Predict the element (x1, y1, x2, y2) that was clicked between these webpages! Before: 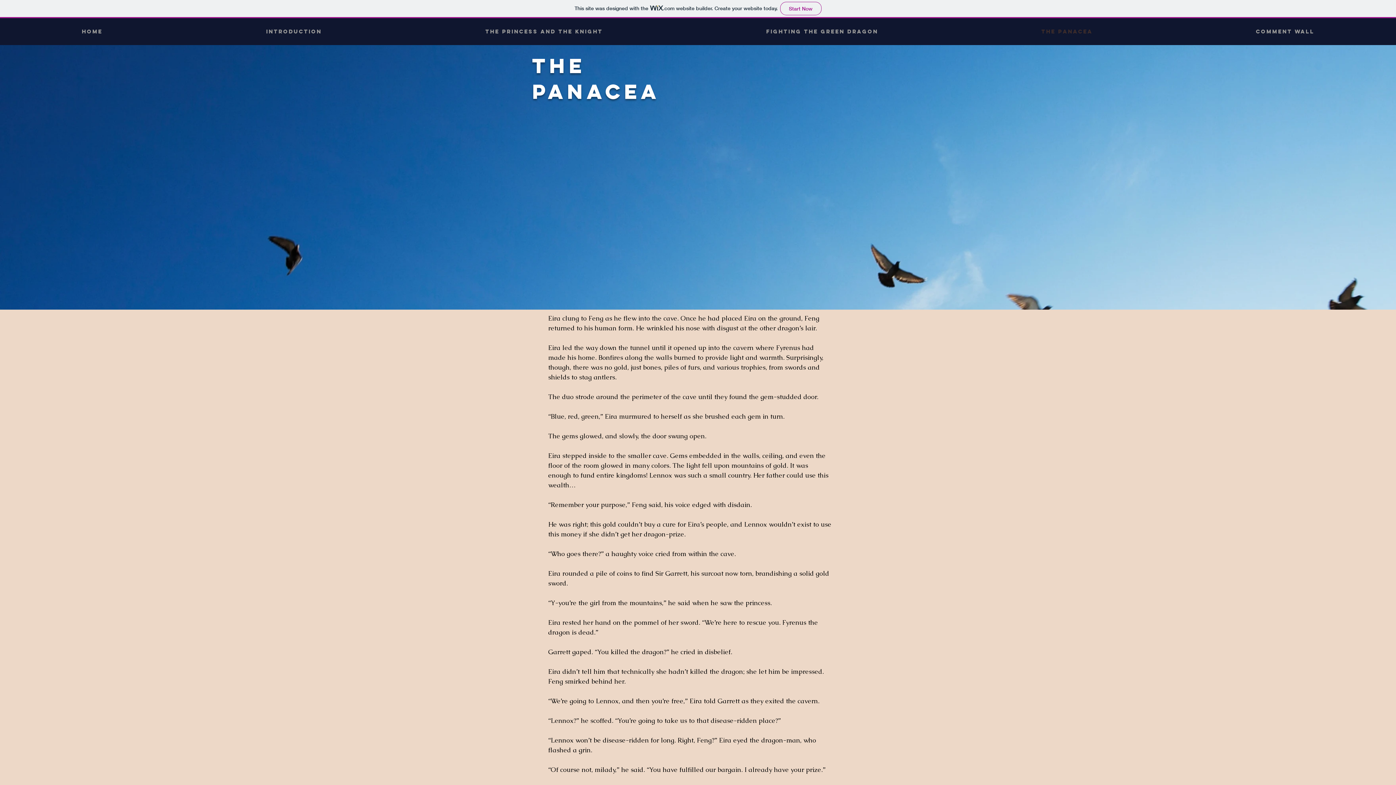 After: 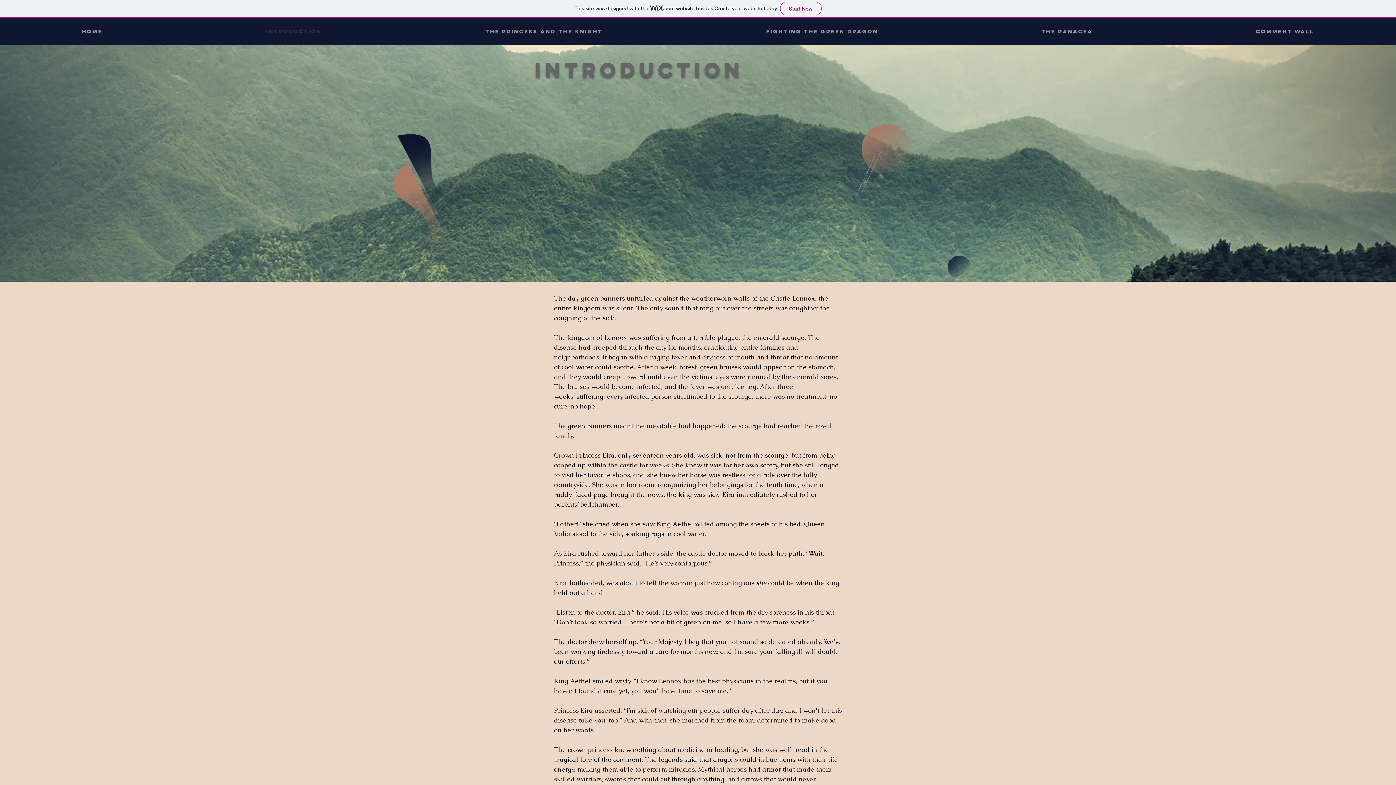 Action: bbox: (184, 19, 403, 43) label: INTRODUCTION